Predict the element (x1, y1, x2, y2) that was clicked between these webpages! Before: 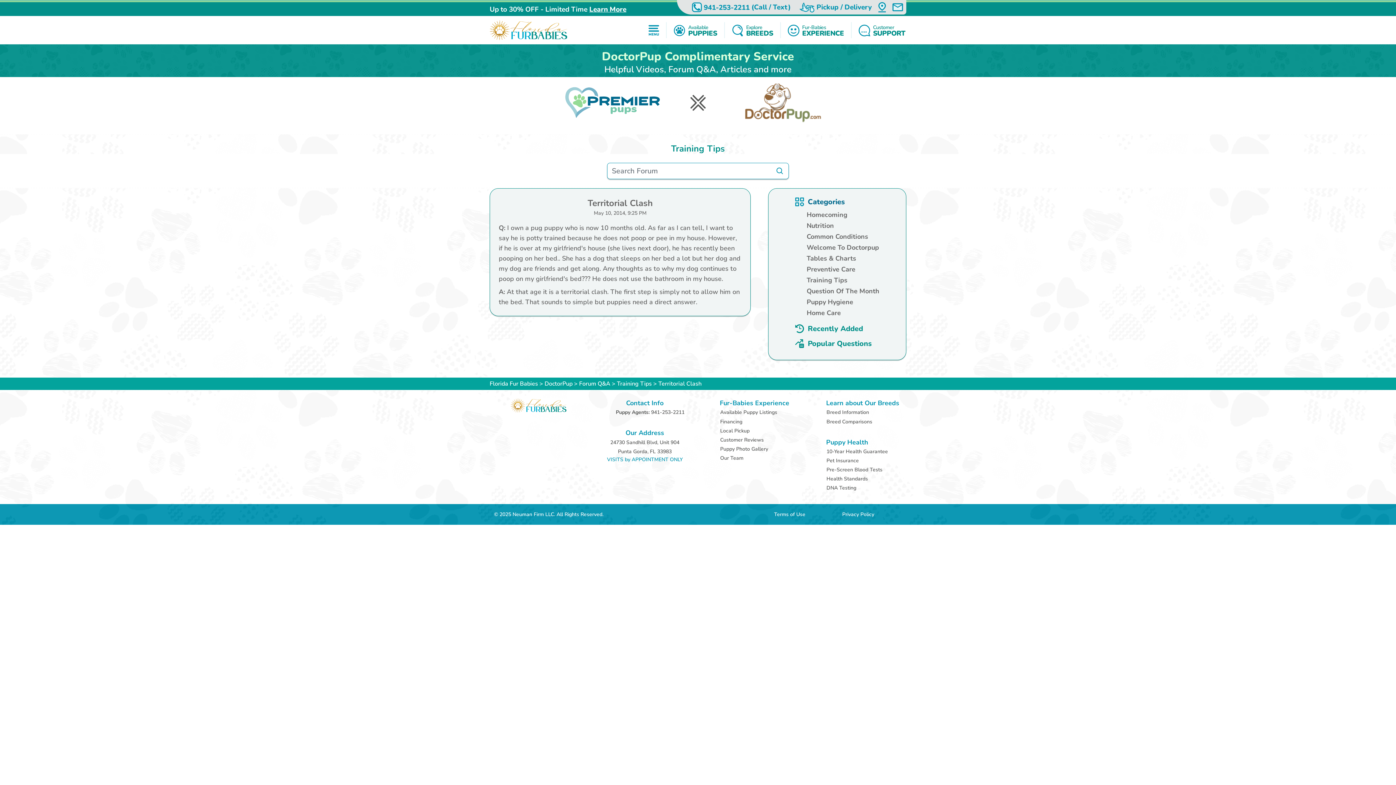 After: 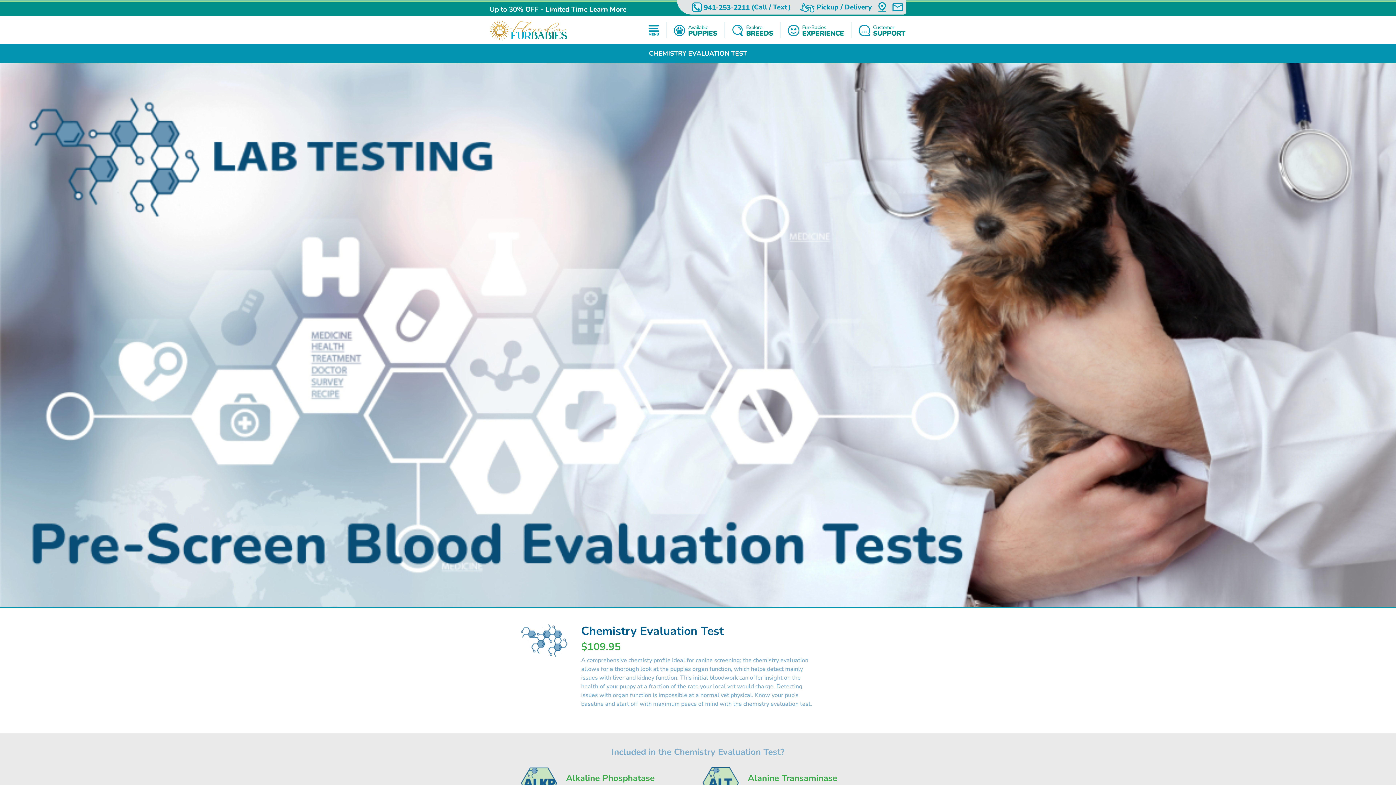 Action: label: Pre-Screen Blood Tests bbox: (826, 465, 906, 474)